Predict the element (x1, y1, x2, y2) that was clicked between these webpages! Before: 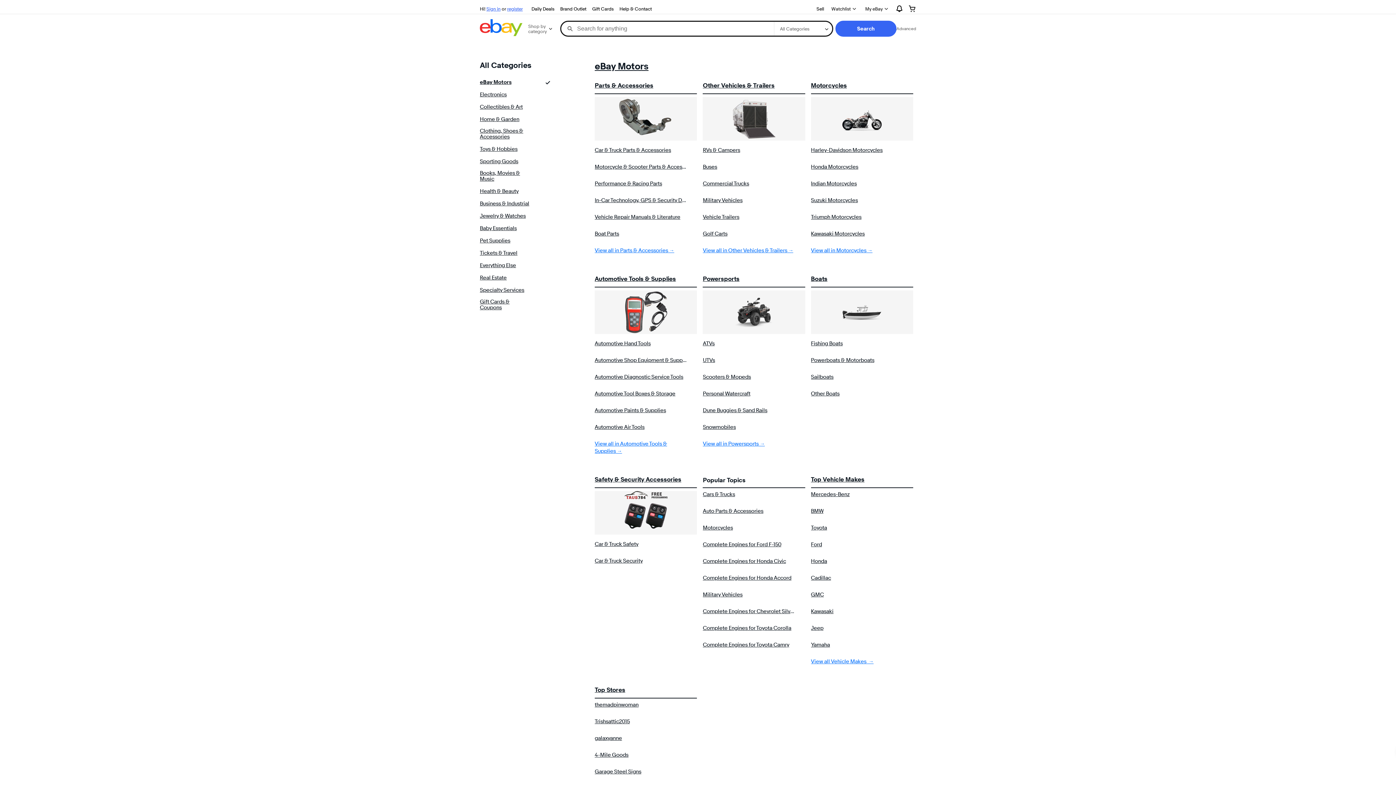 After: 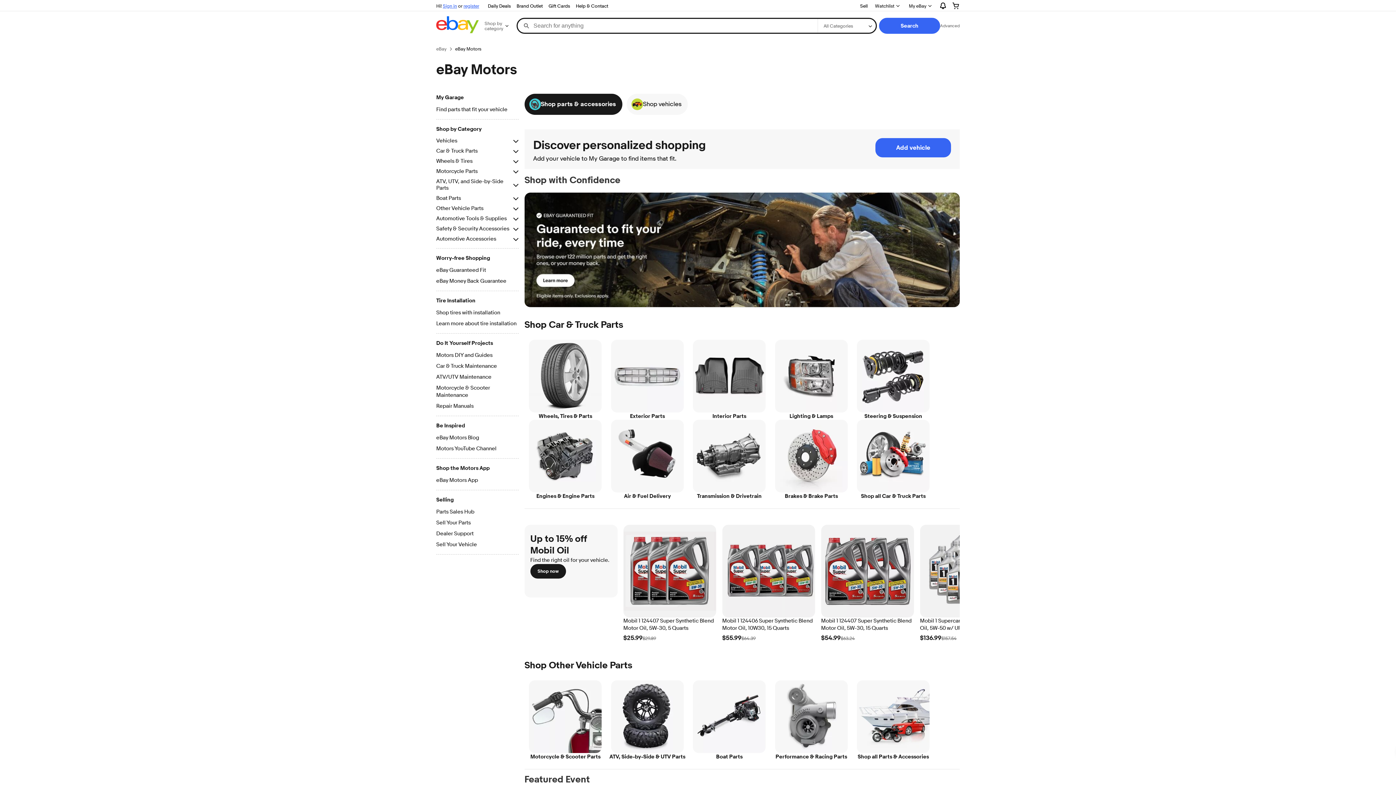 Action: label: eBay Motors bbox: (592, 60, 648, 73)